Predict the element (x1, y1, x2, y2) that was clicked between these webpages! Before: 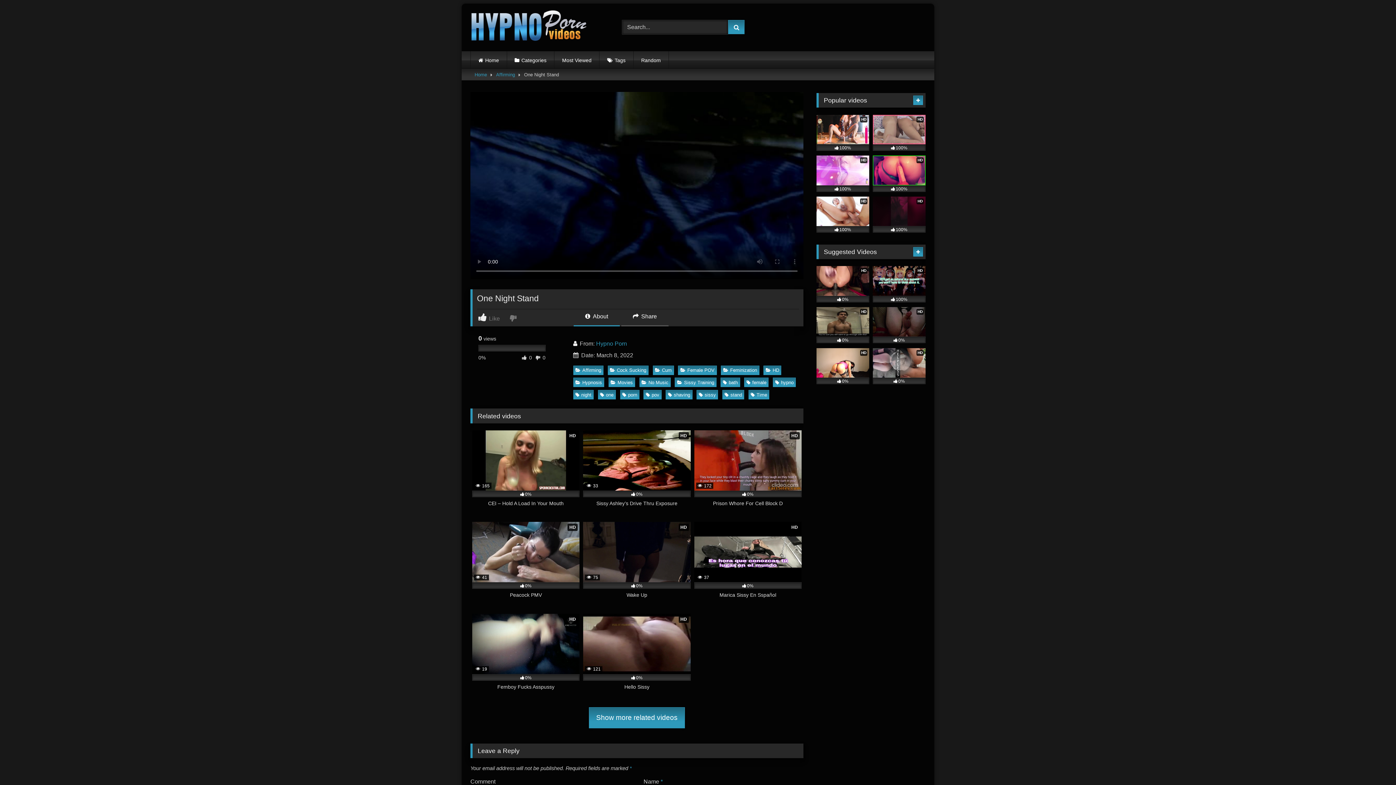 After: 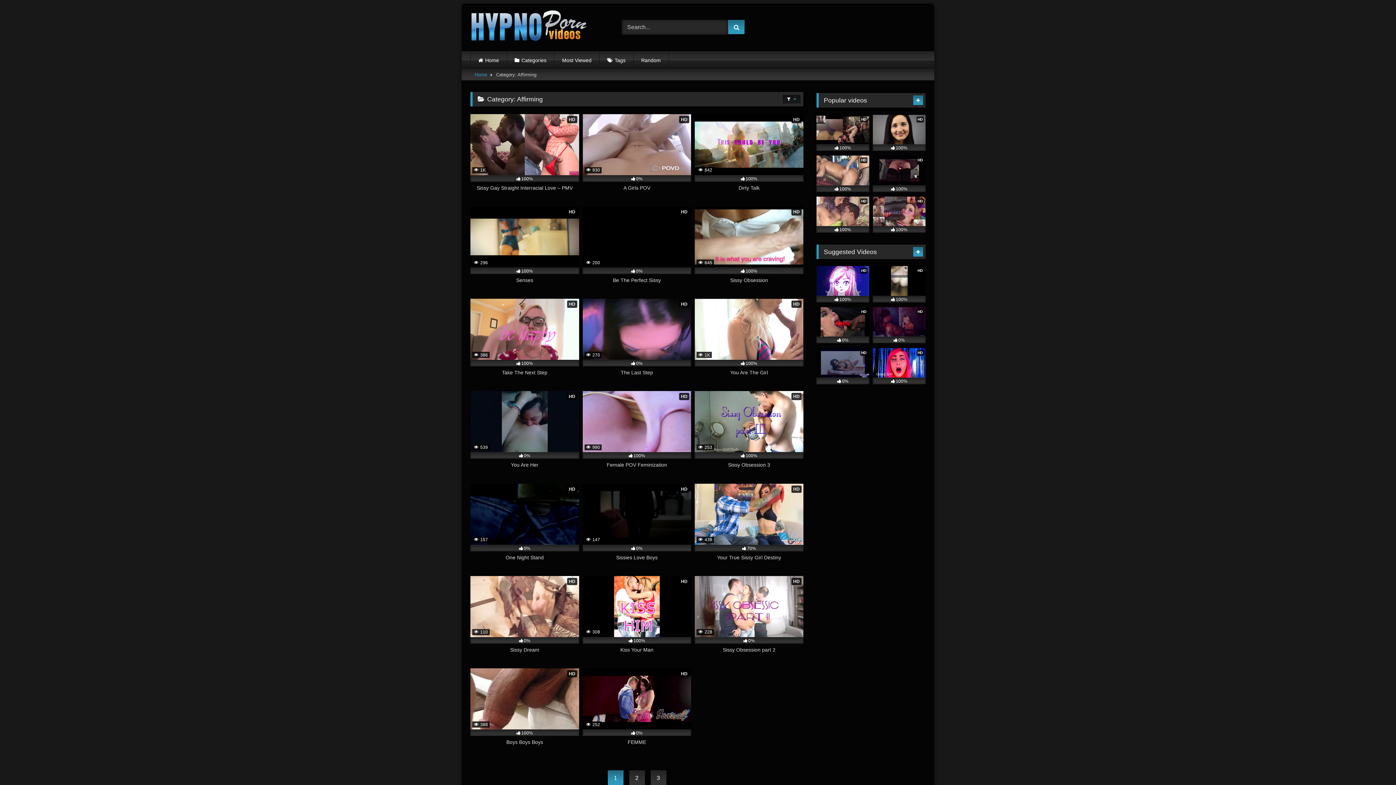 Action: label: Show more related videos bbox: (589, 707, 685, 728)